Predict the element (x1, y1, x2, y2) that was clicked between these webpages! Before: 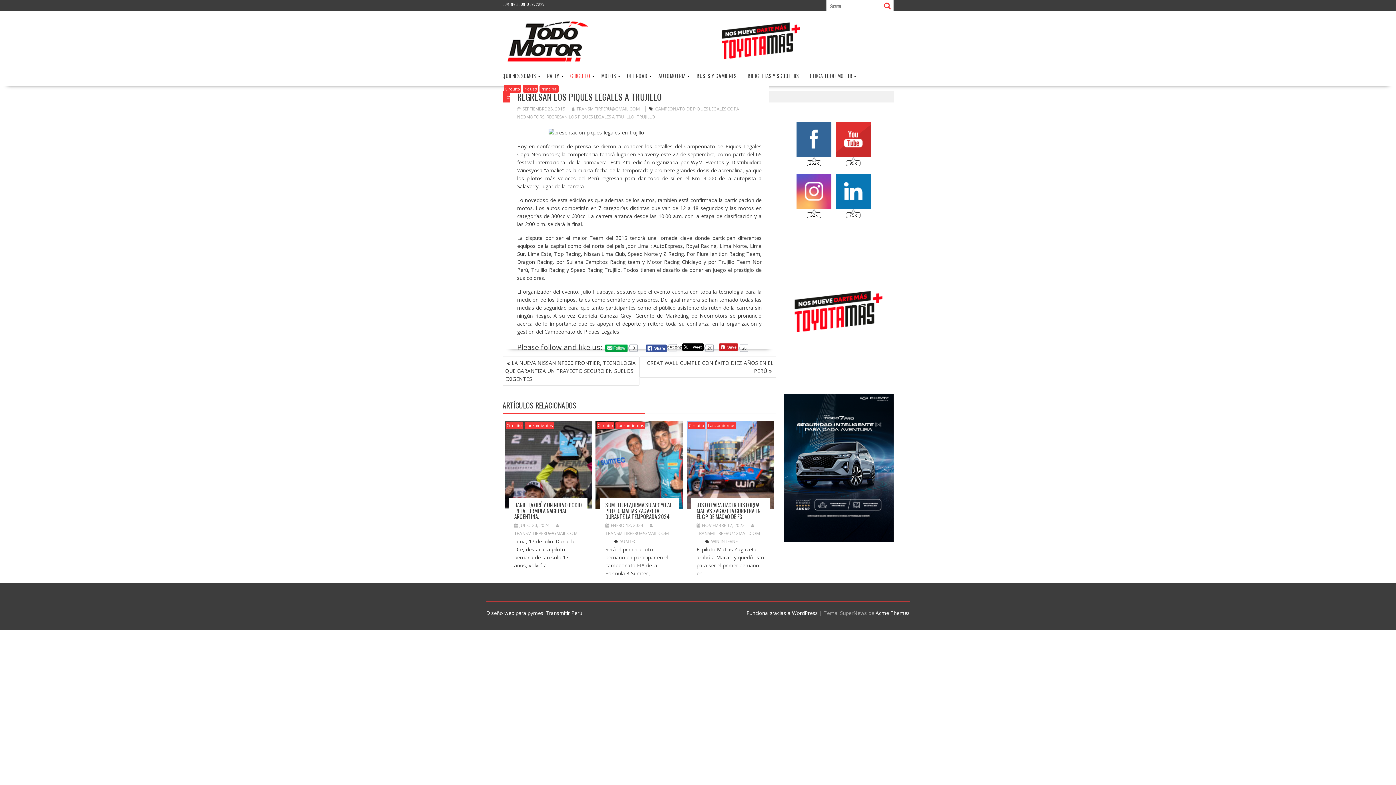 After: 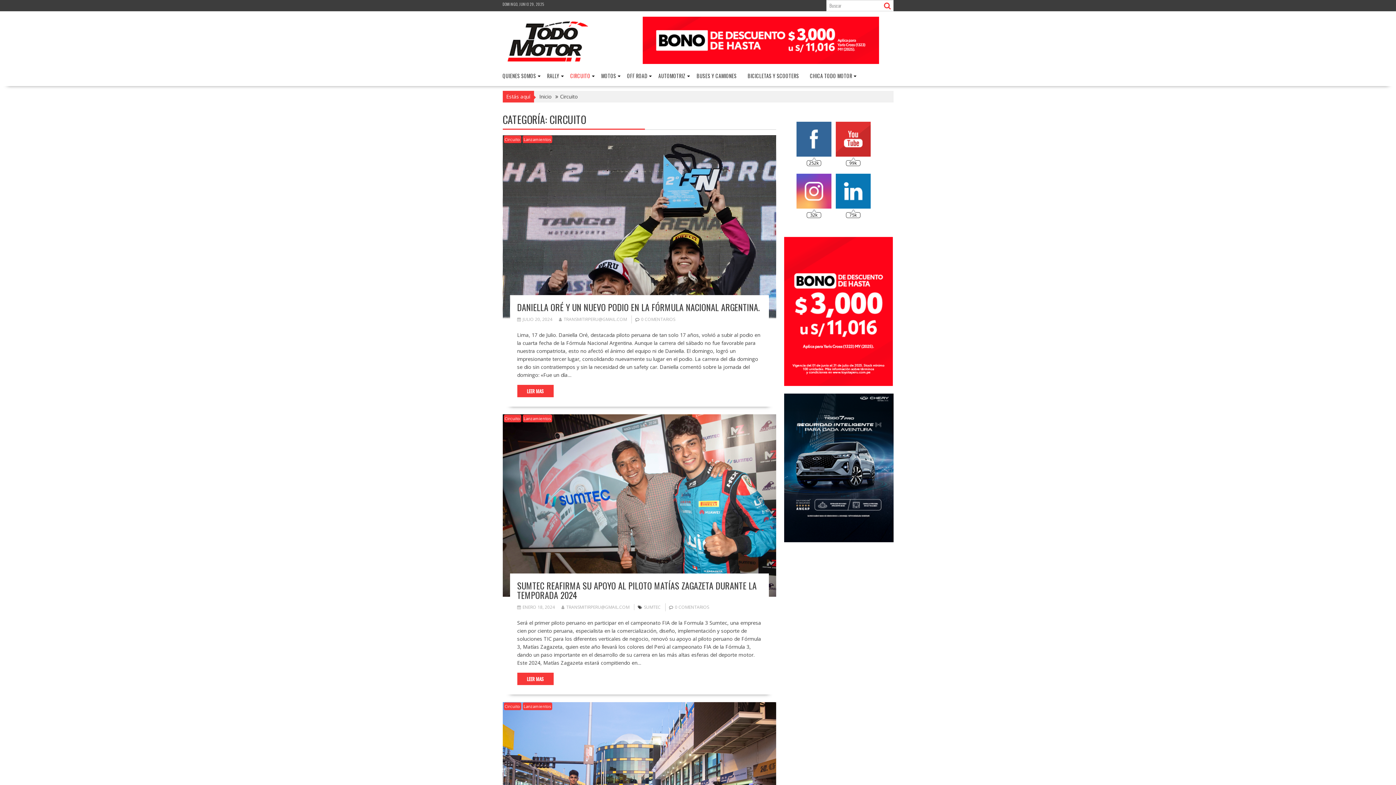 Action: bbox: (505, 421, 523, 429) label: Circuito